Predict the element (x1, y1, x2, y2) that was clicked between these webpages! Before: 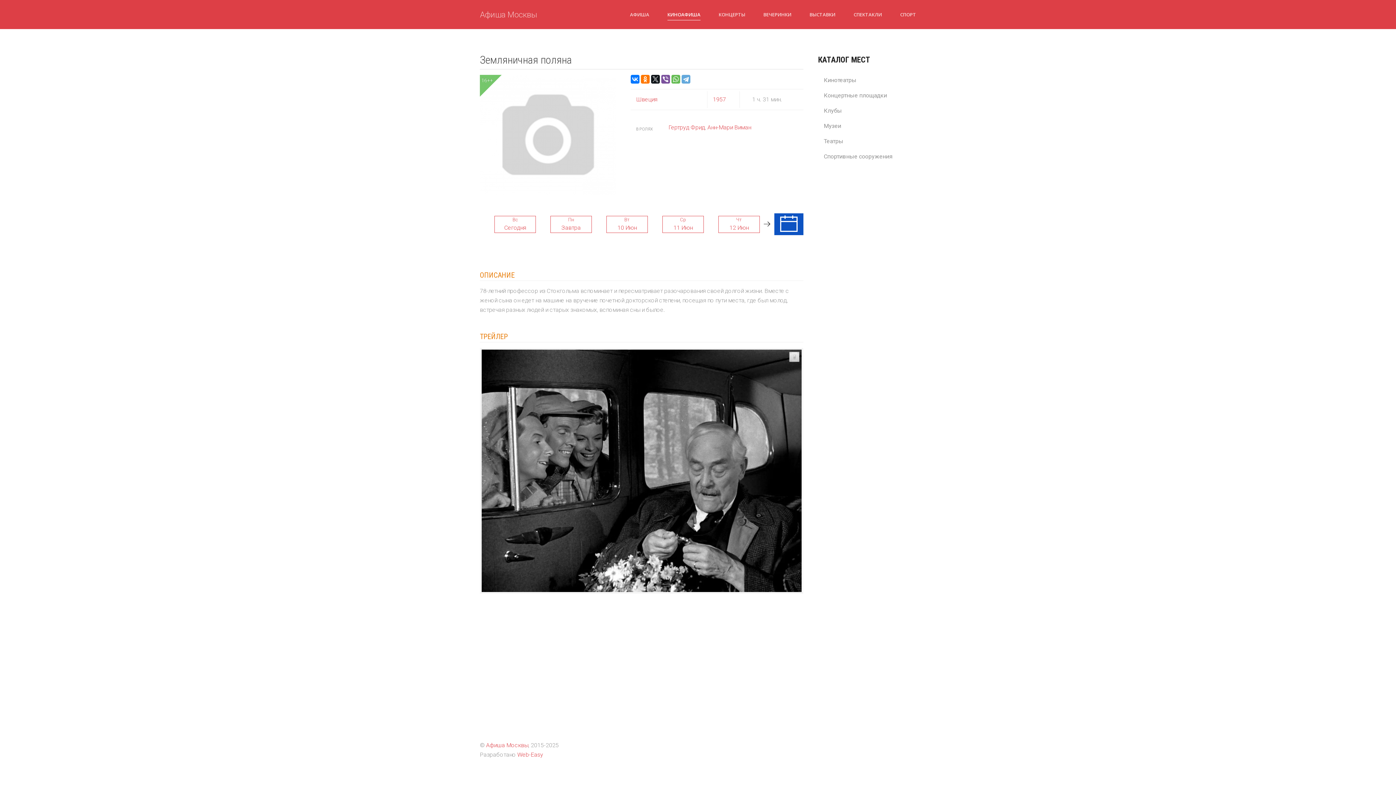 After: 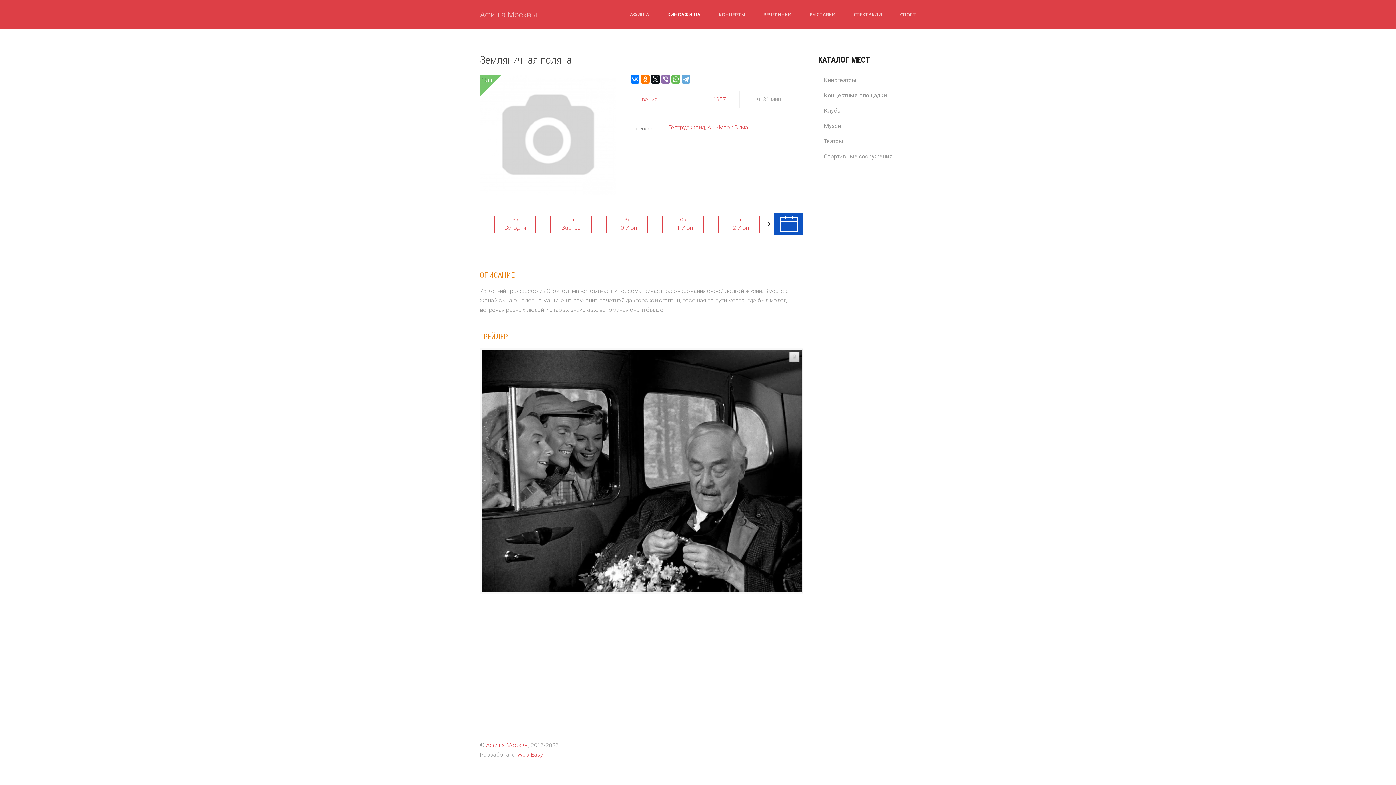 Action: bbox: (661, 74, 670, 83)